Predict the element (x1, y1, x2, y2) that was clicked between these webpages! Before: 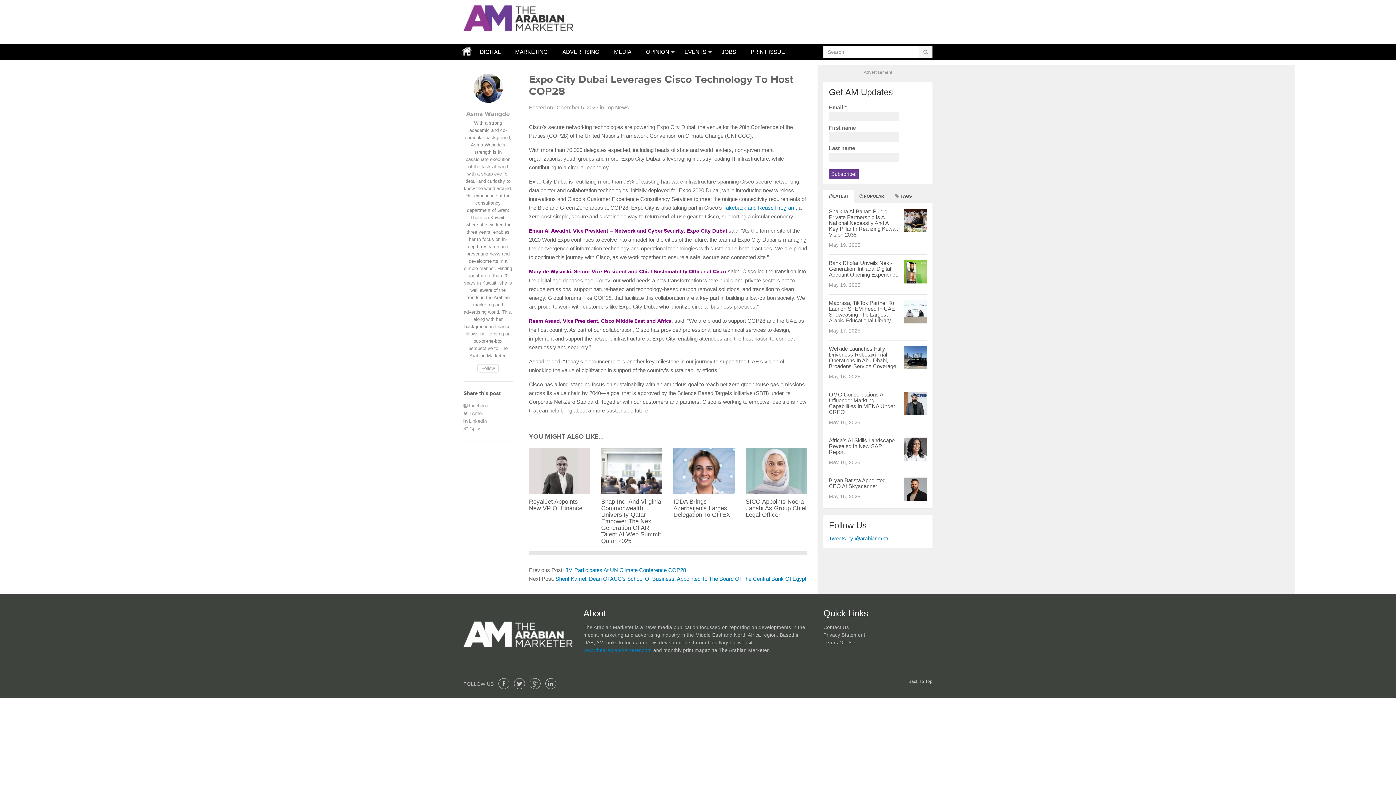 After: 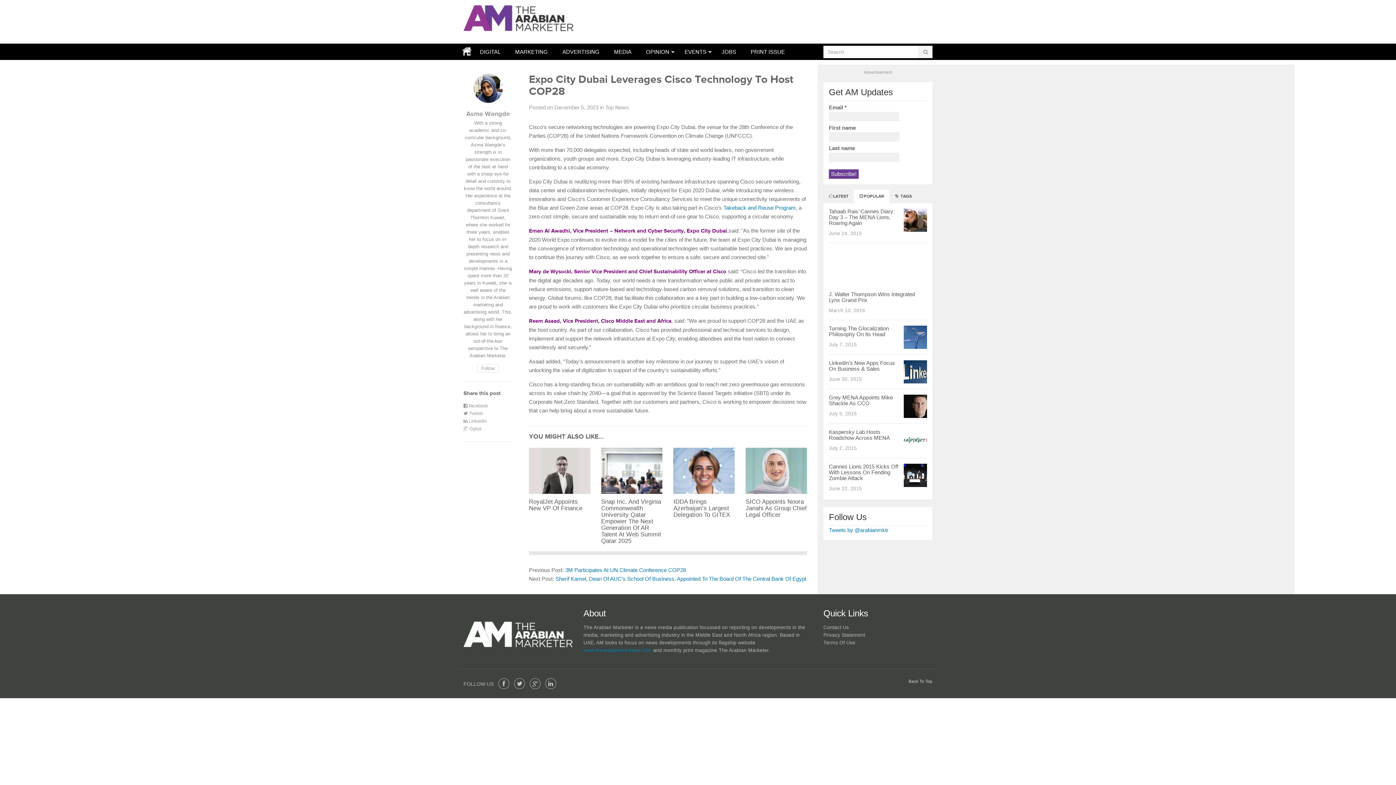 Action: label: POPULAR bbox: (854, 189, 889, 203)